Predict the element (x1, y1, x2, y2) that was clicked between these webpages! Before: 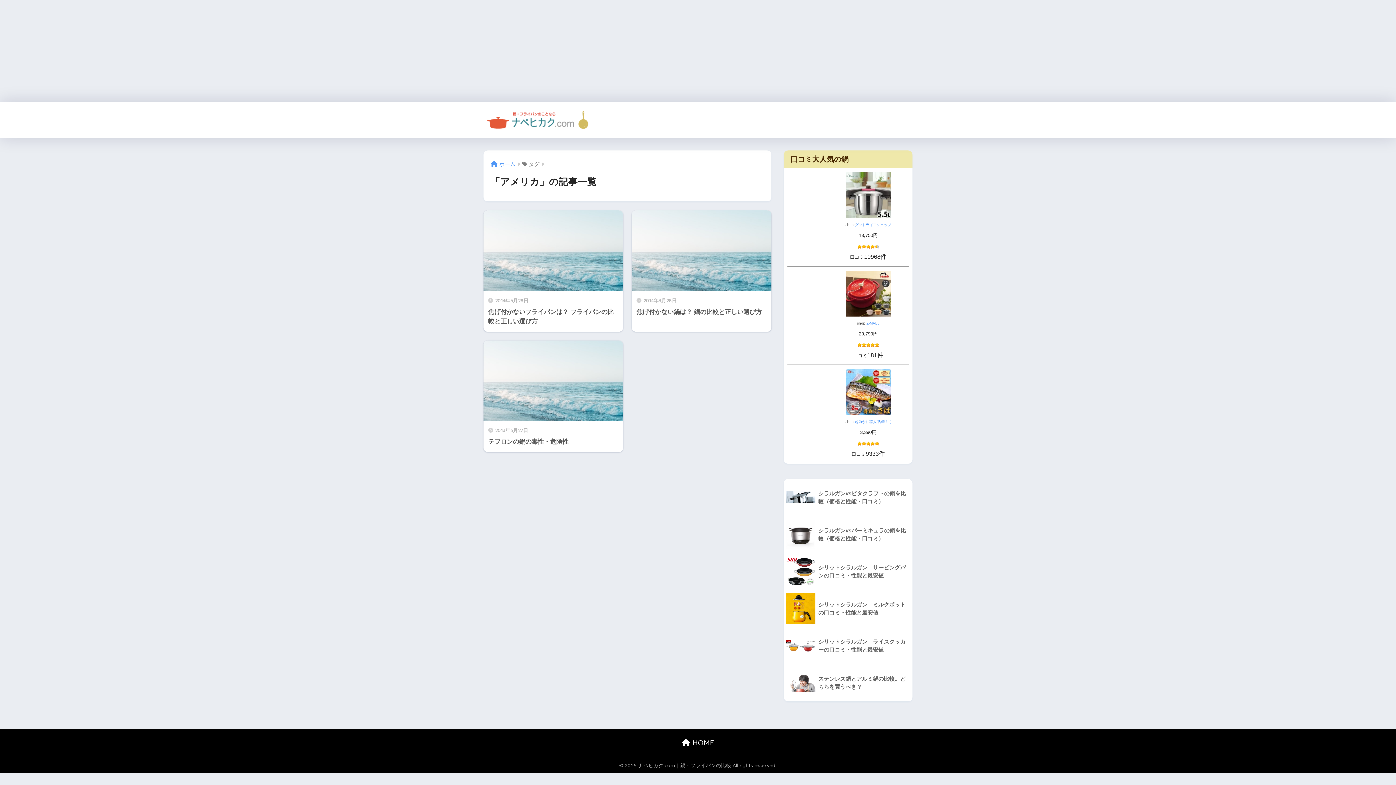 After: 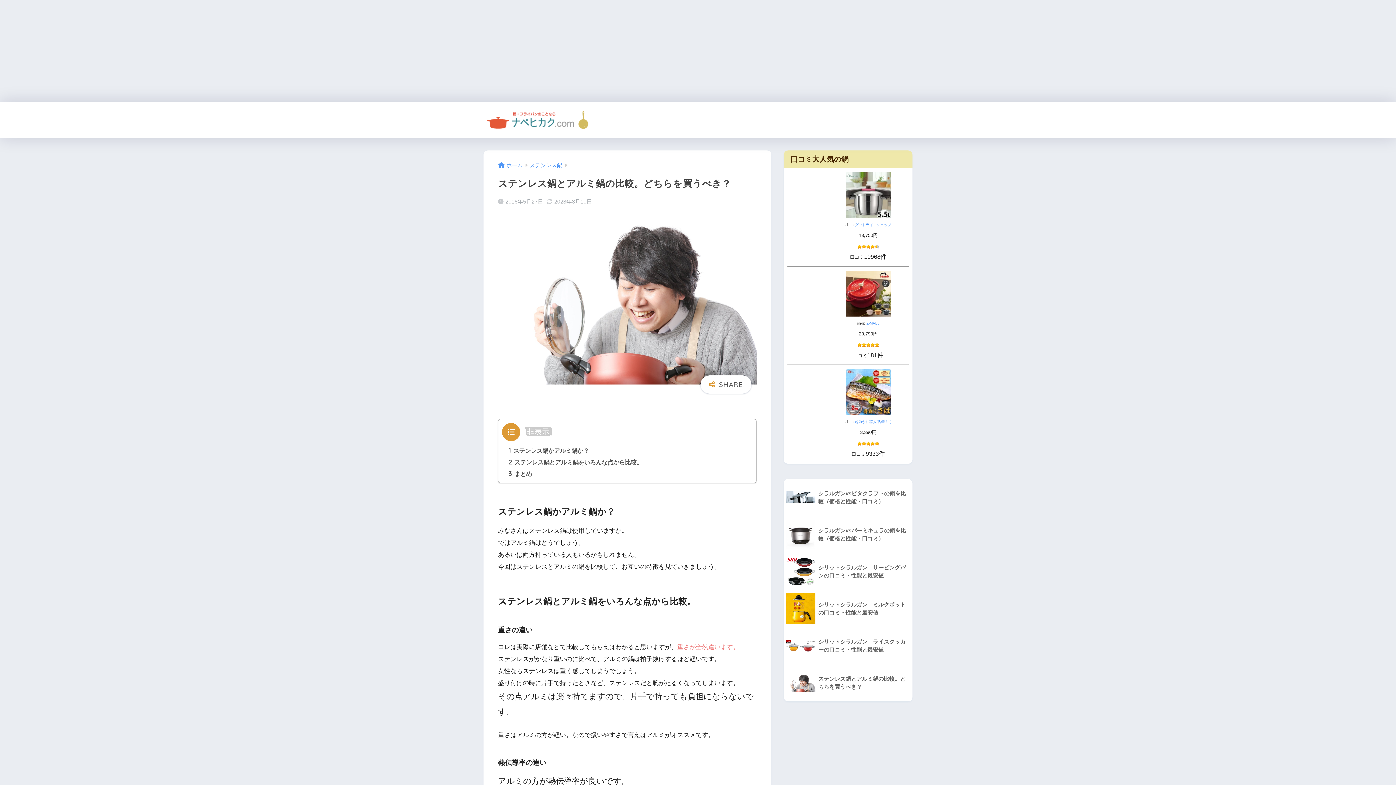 Action: label: 	ステンレス鍋とアルミ鍋の比較。どちらを買うべき？ bbox: (784, 664, 912, 701)